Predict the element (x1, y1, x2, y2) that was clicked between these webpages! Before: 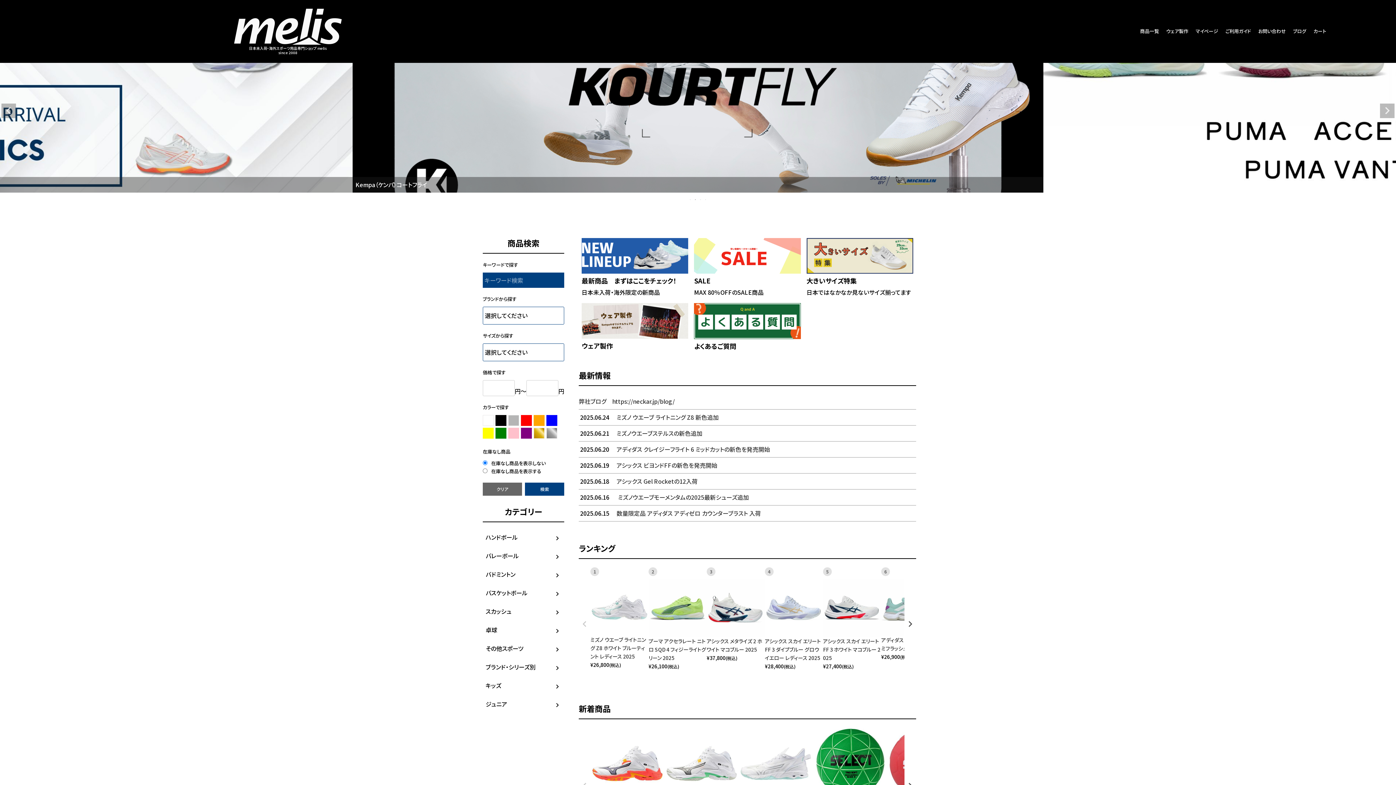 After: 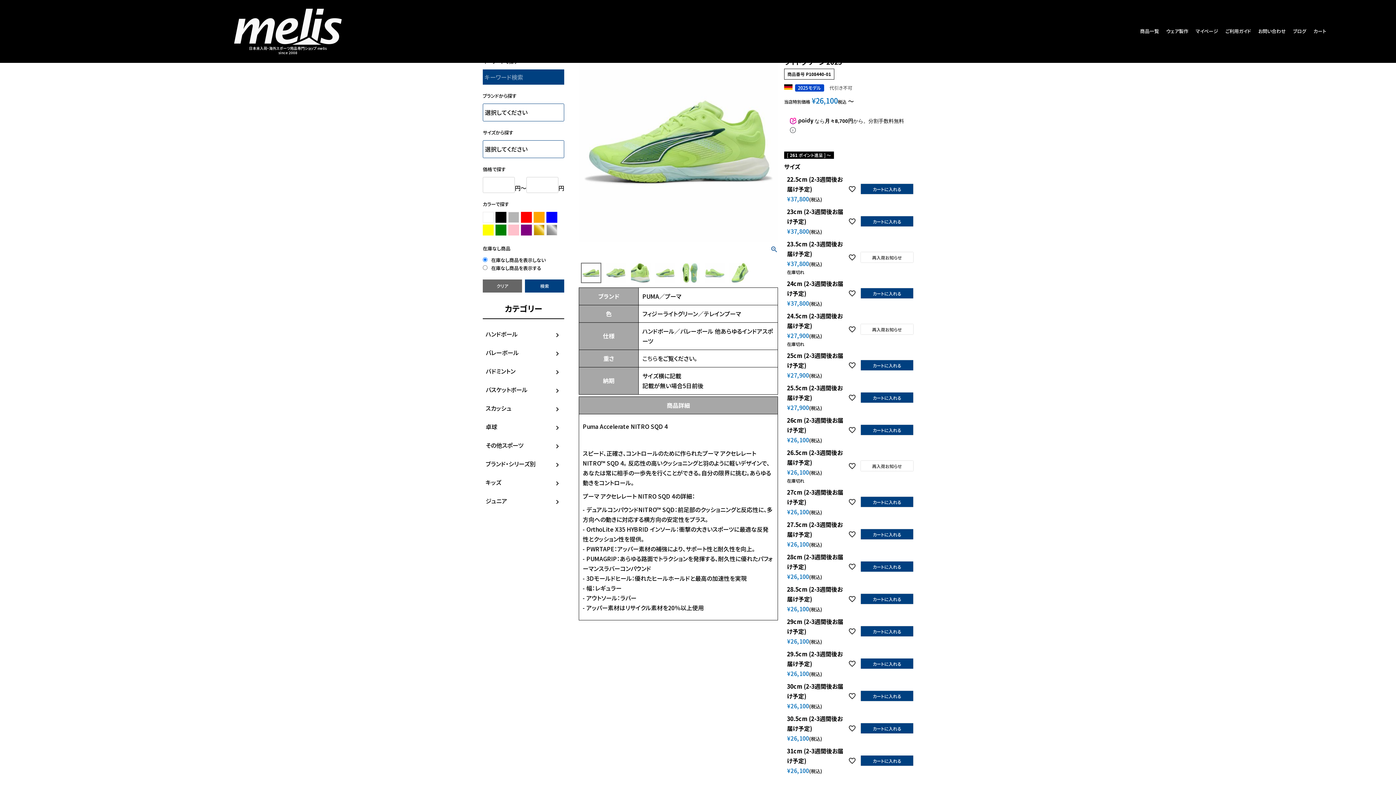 Action: label: プーマ アクセラレート ニトロ SQD 4 フィジーライトグリーン 2025 bbox: (648, 579, 706, 662)